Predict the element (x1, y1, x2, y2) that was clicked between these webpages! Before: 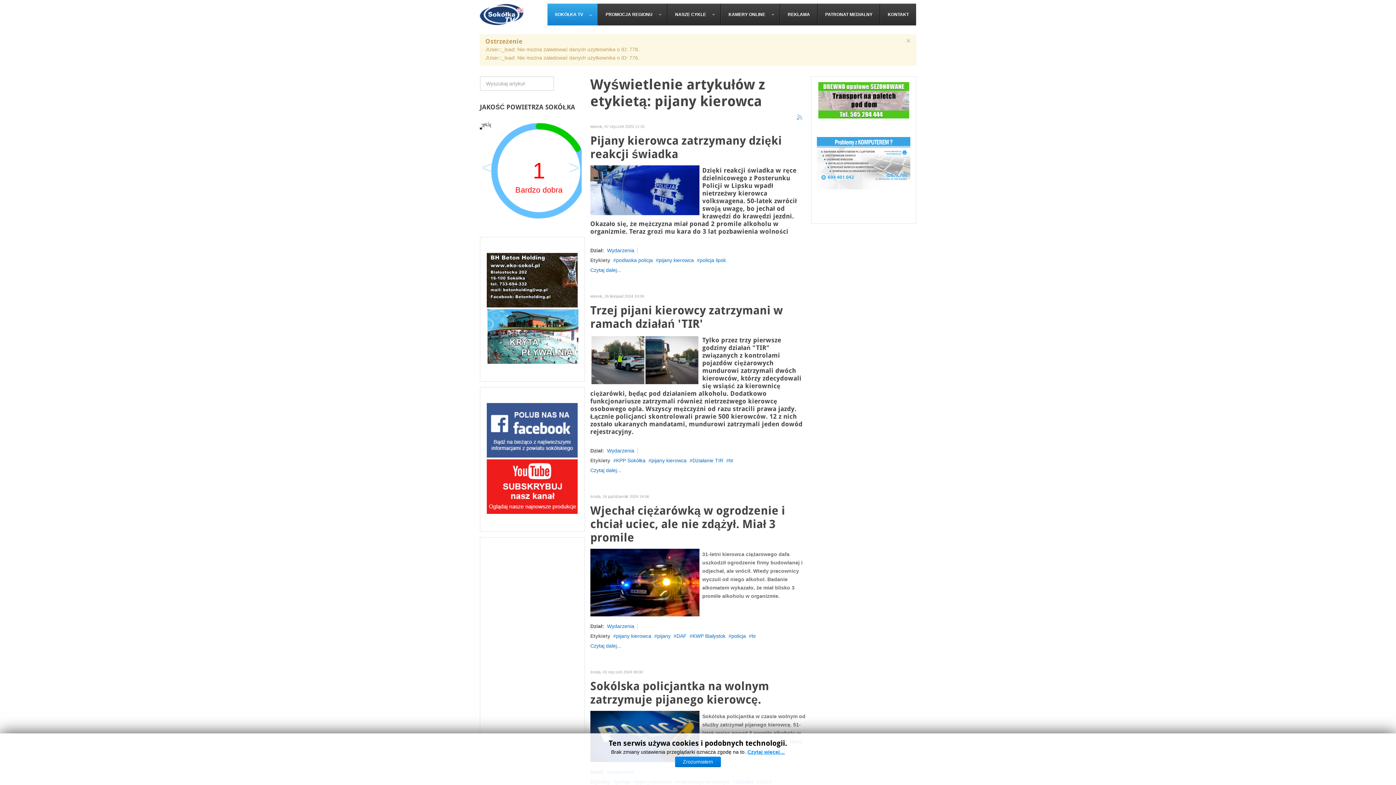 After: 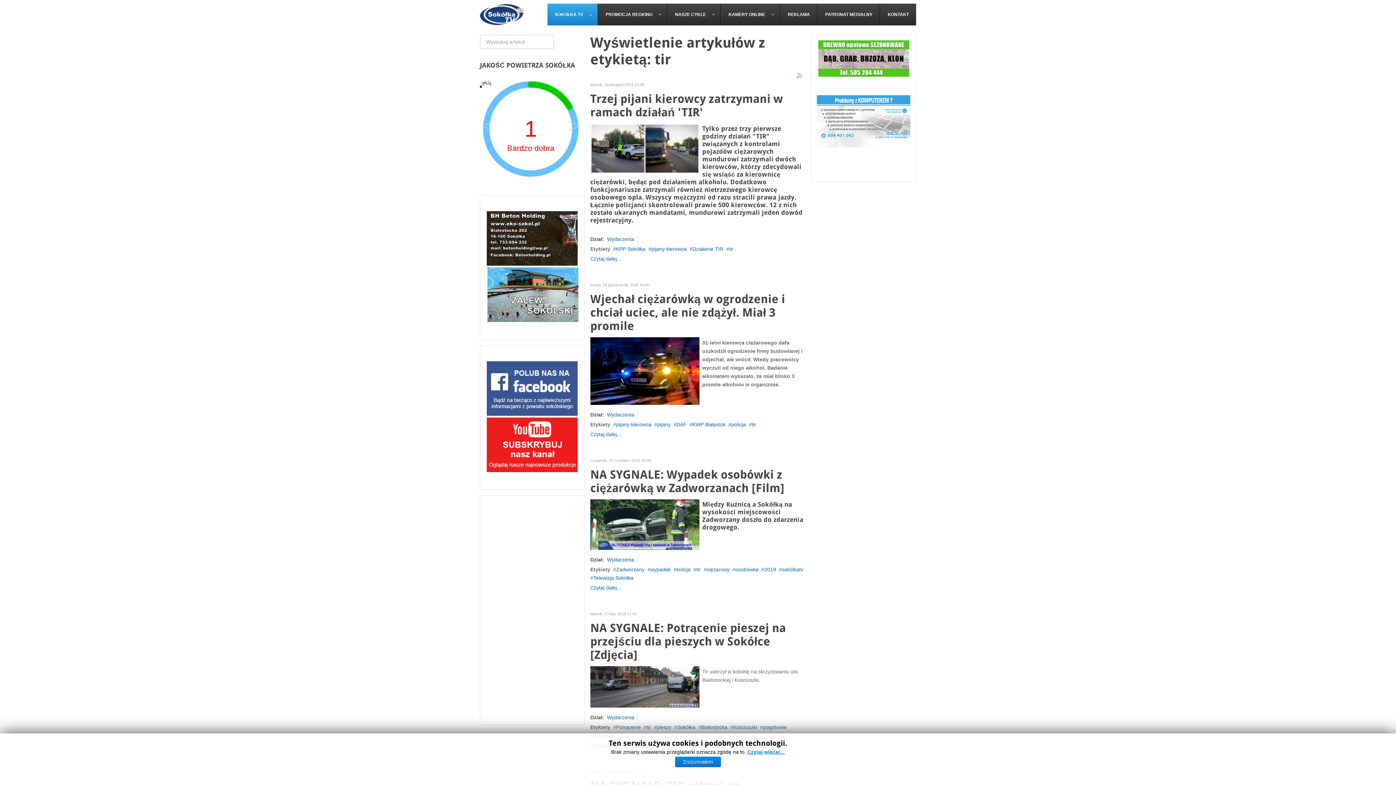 Action: bbox: (726, 457, 733, 463) label: tir